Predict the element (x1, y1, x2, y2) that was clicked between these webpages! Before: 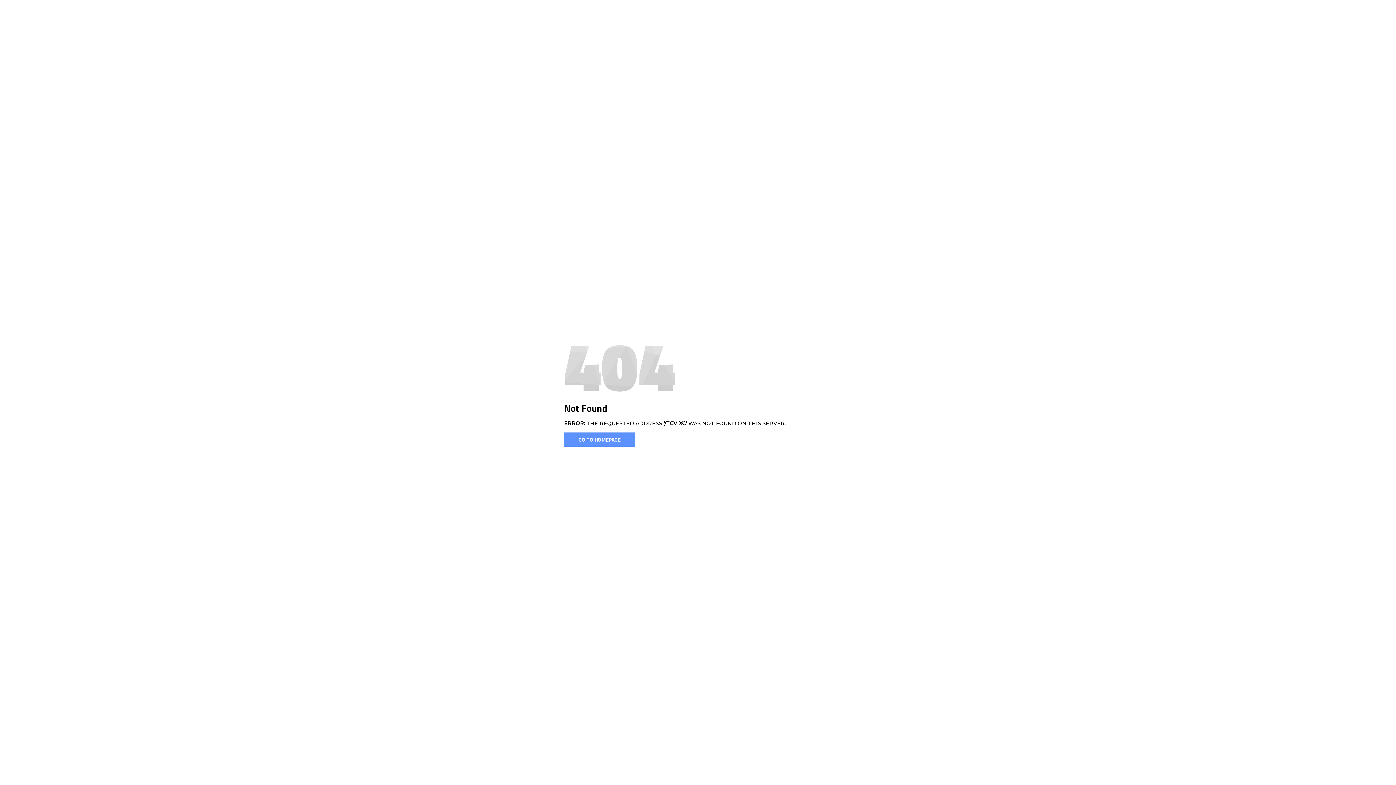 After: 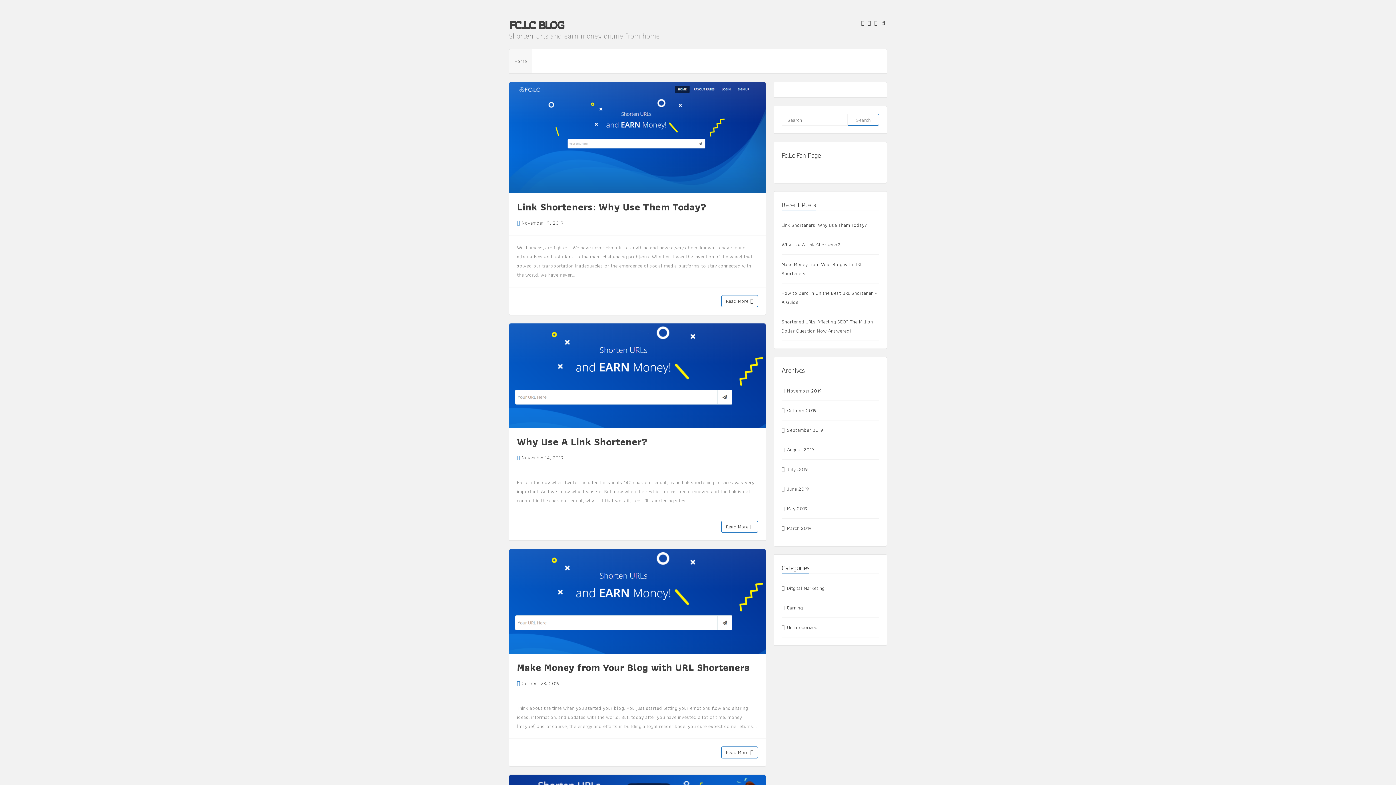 Action: bbox: (564, 432, 635, 446) label: GO TO HOMEPAGE